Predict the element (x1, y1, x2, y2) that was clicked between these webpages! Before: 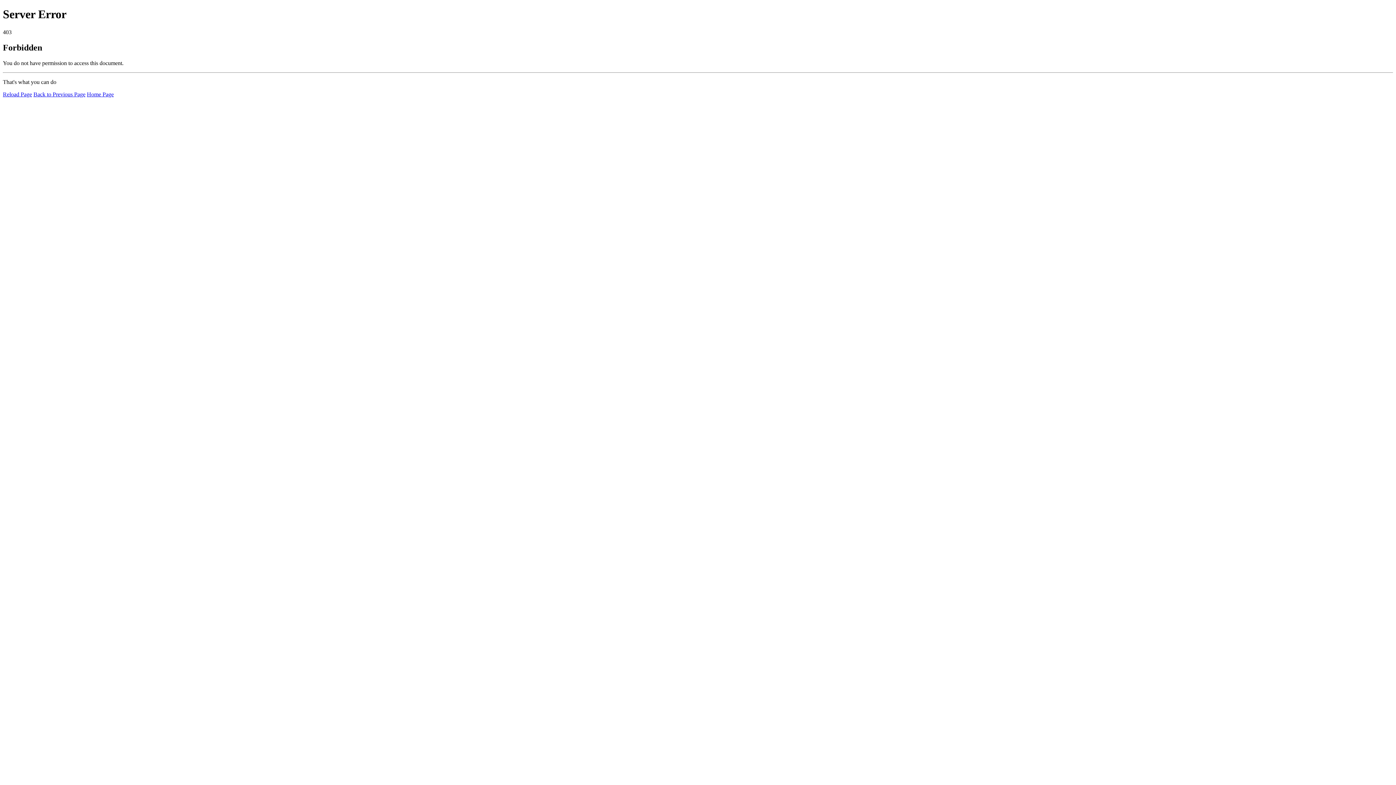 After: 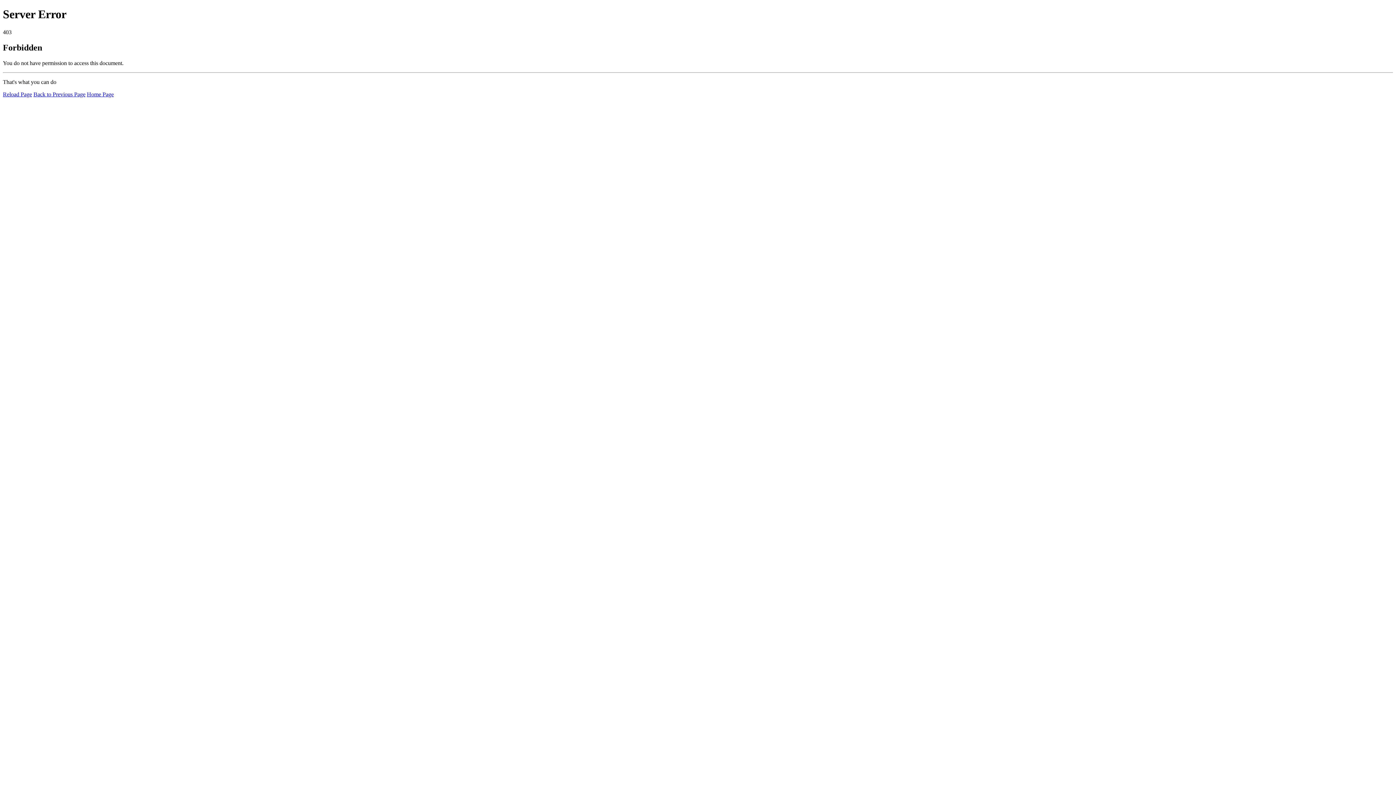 Action: label: Home Page bbox: (86, 91, 113, 97)